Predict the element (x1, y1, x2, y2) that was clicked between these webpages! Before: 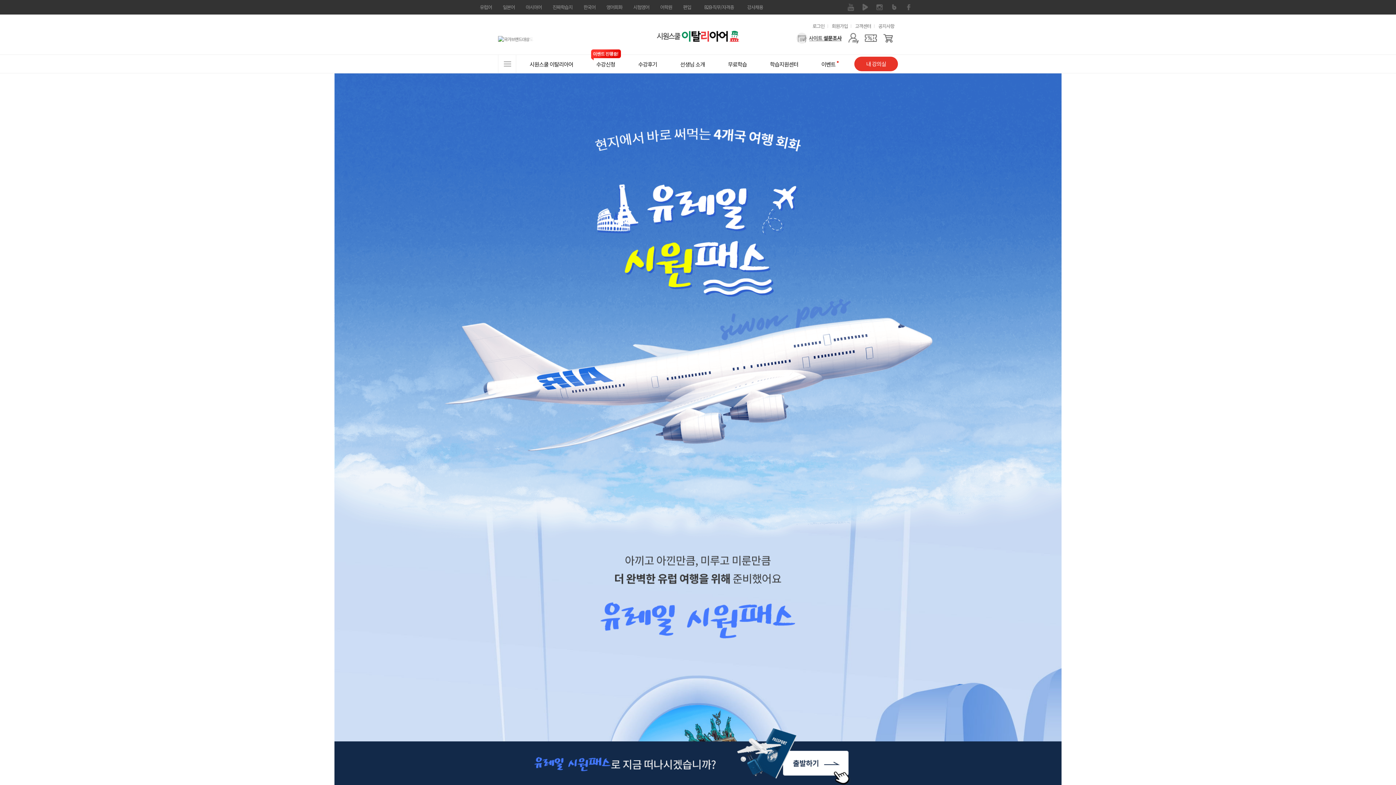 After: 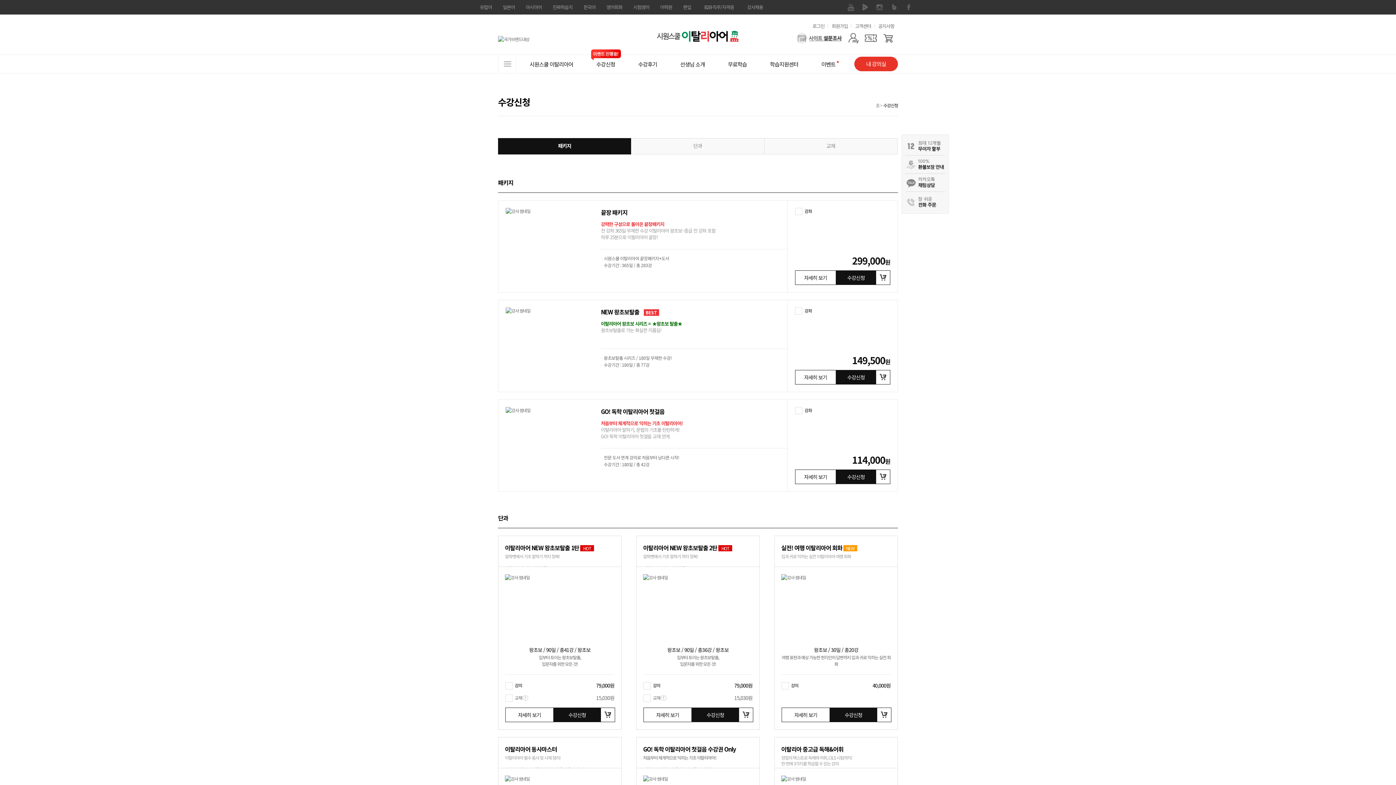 Action: bbox: (584, 54, 626, 73) label: 수강신청
이벤트 진행중!